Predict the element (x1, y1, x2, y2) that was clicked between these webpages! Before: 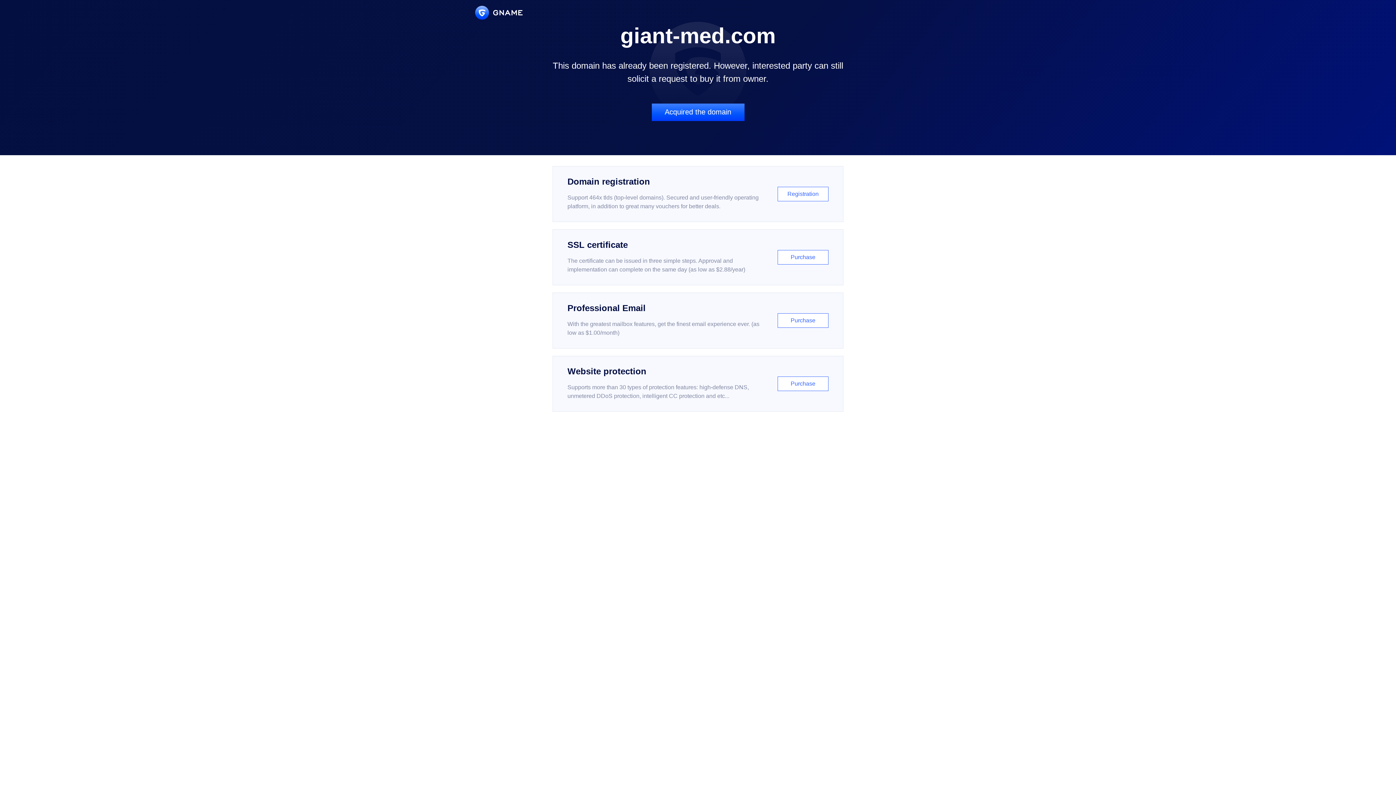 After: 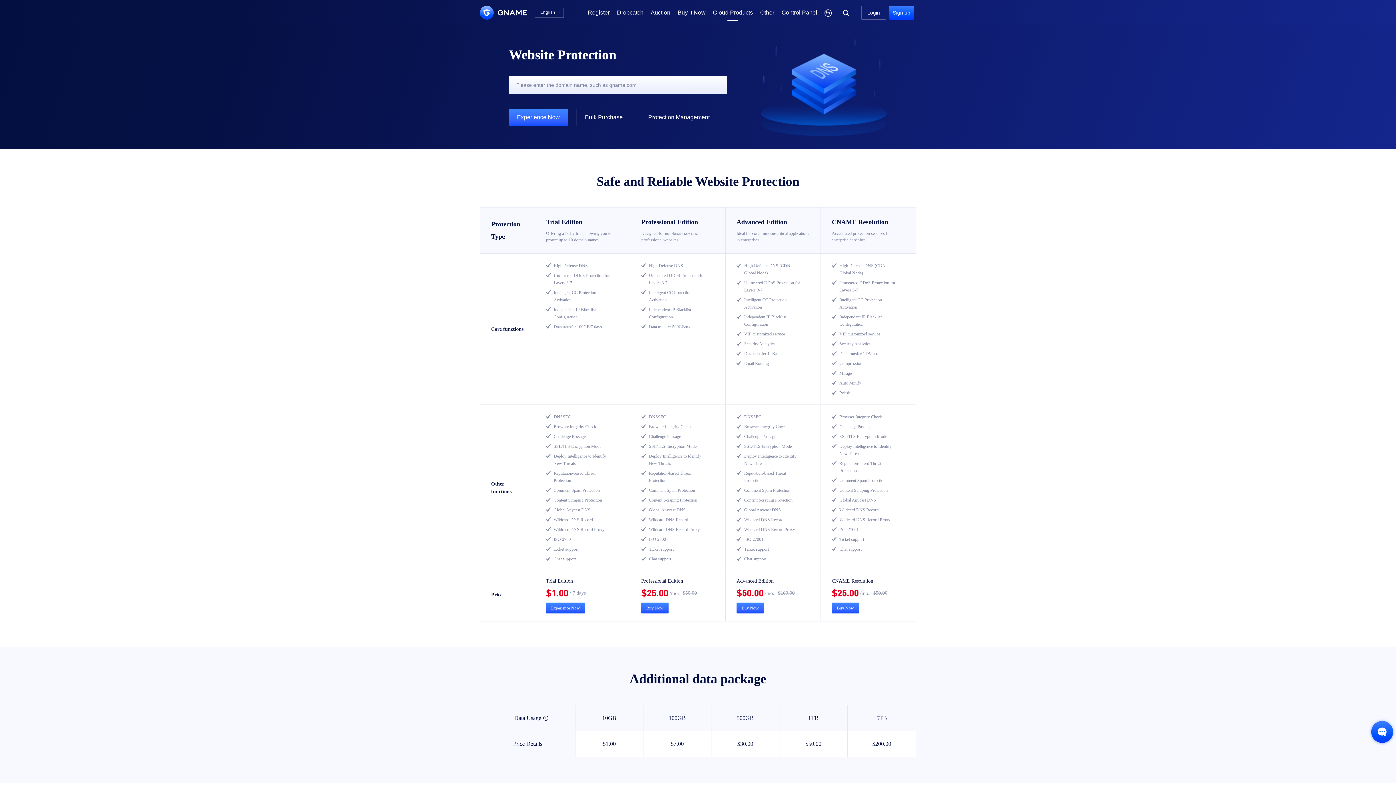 Action: bbox: (552, 356, 843, 412) label: Website protection

Supports more than 30 types of protection features: high-defense DNS, unmetered DDoS protection, intelligent CC protection and etc...

Purchase